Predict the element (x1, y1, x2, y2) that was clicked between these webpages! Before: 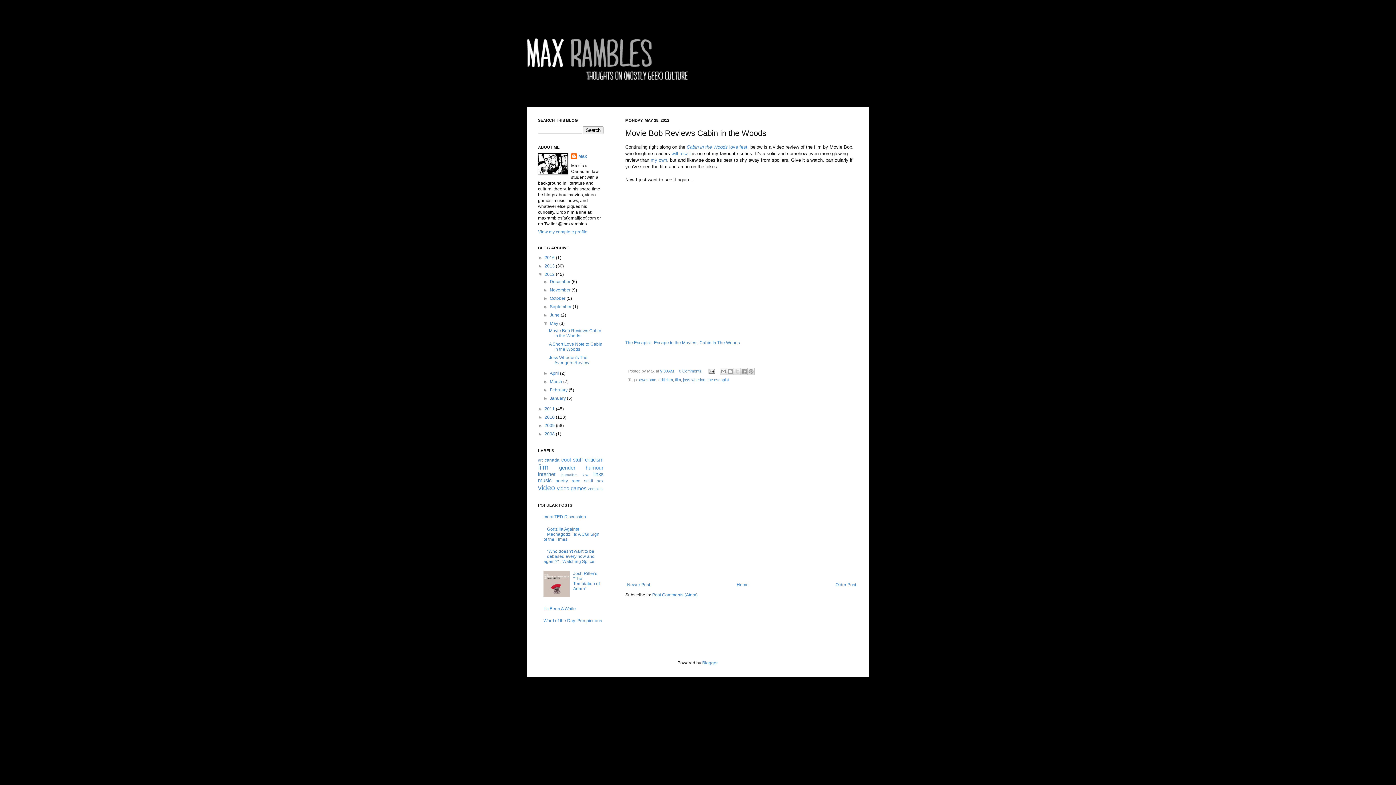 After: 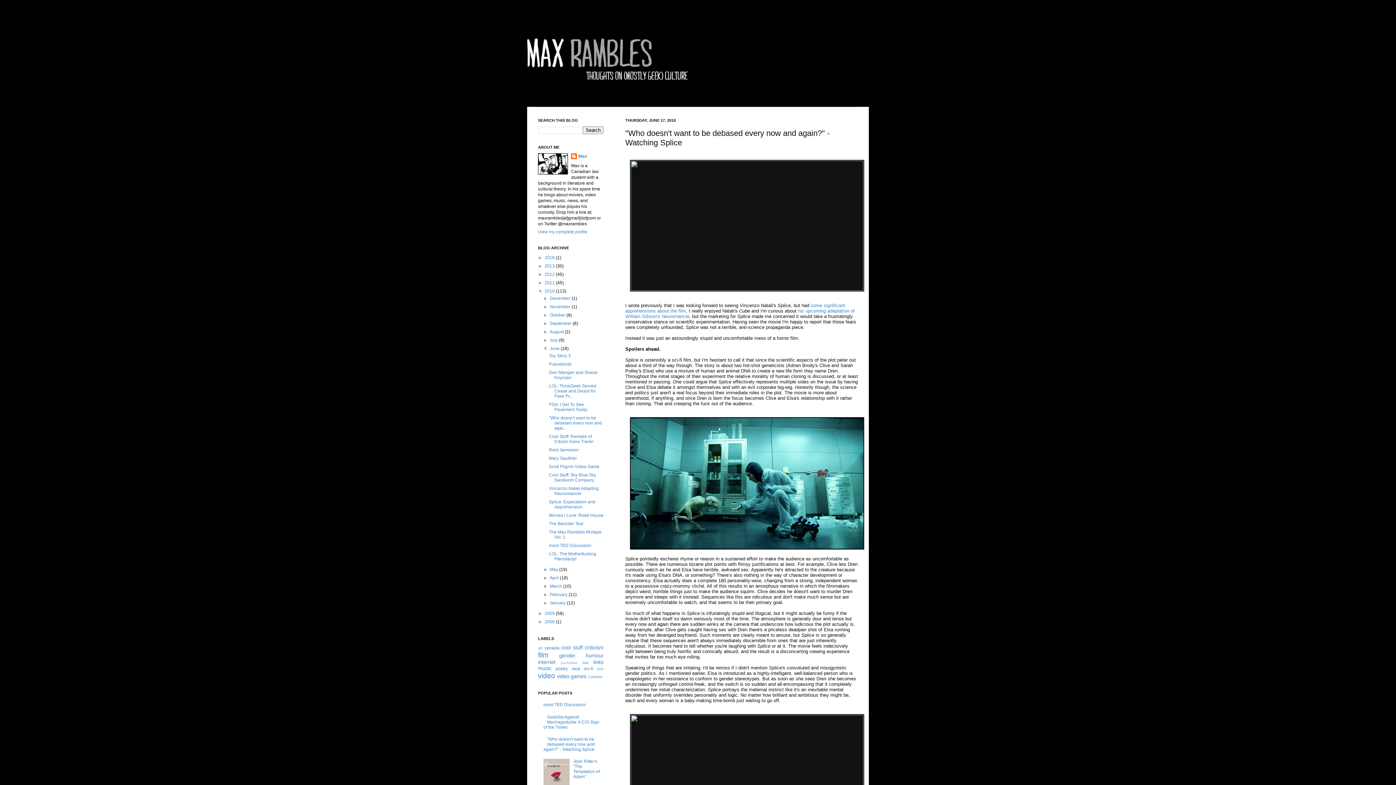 Action: bbox: (543, 548, 594, 564) label: "Who doesn't want to be debased every now and again?" - Watching Splice